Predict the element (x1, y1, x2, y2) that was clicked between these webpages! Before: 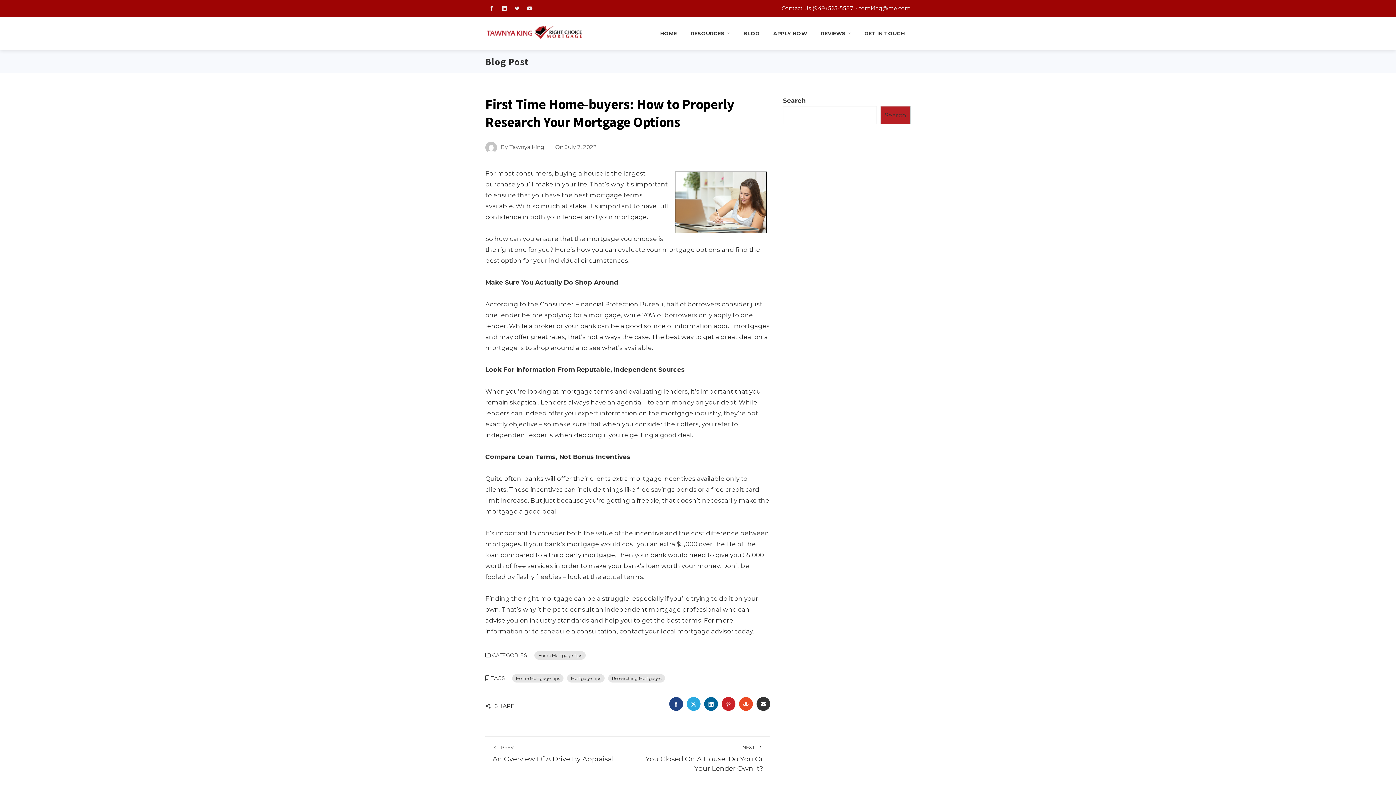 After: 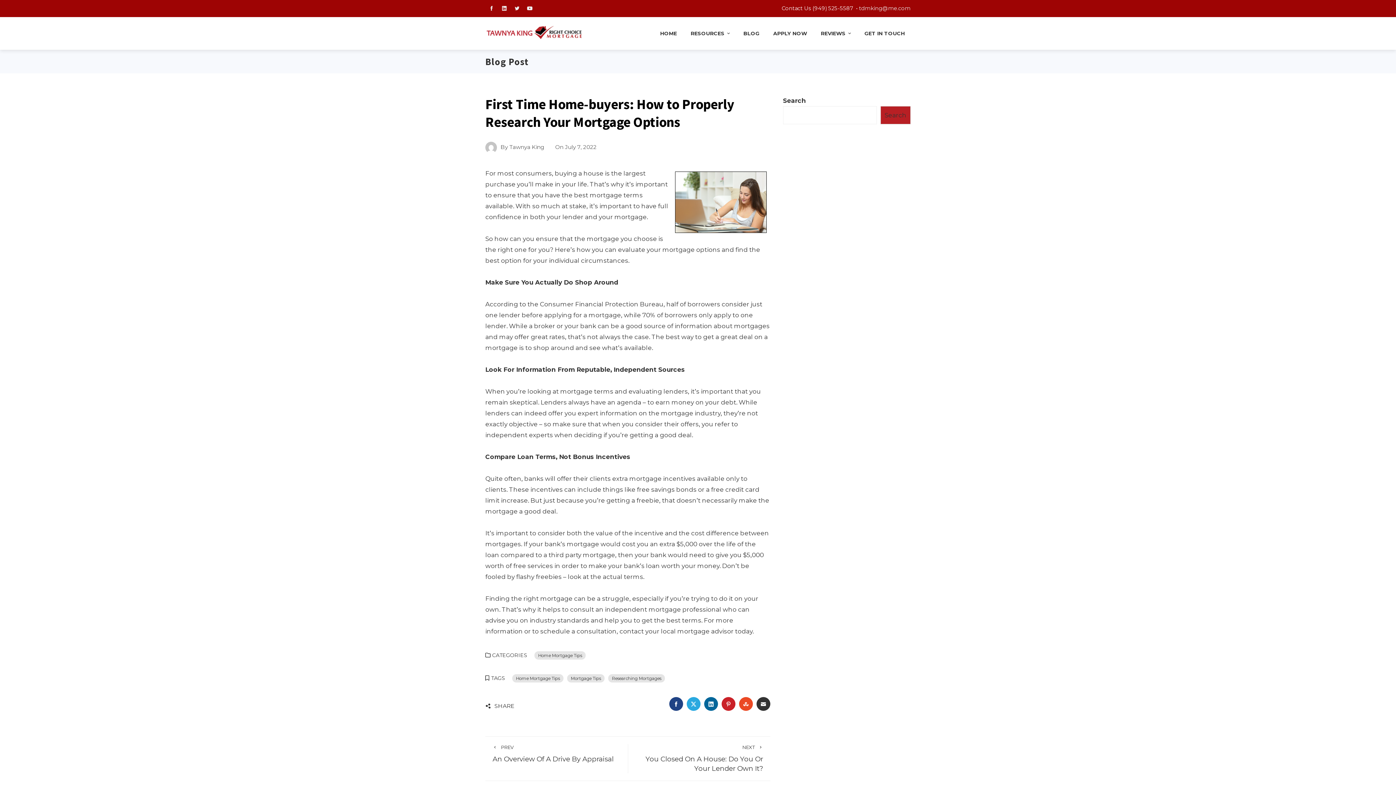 Action: label: TWITTER bbox: (686, 697, 700, 711)